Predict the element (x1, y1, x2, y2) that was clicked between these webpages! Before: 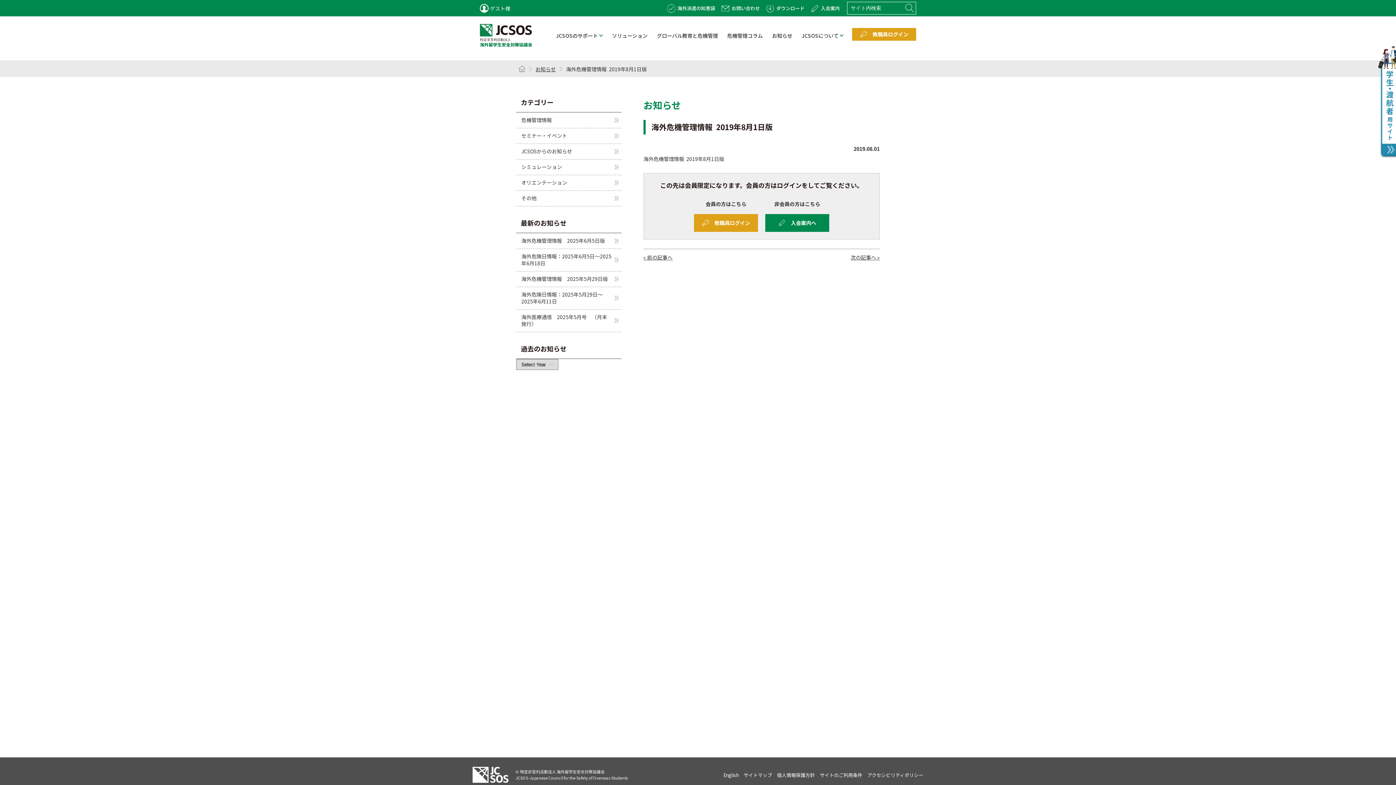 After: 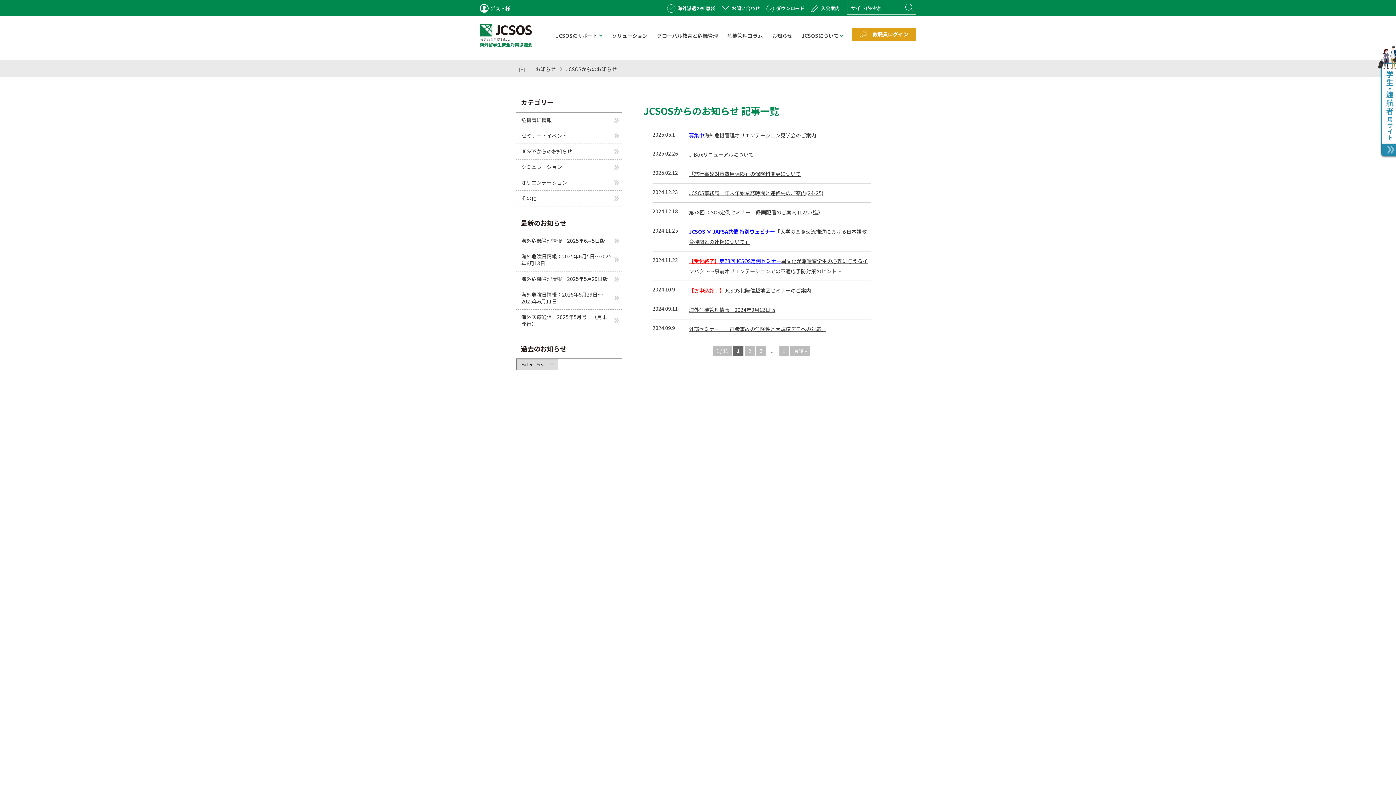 Action: label: JCSOSからのお知らせ bbox: (516, 143, 621, 159)